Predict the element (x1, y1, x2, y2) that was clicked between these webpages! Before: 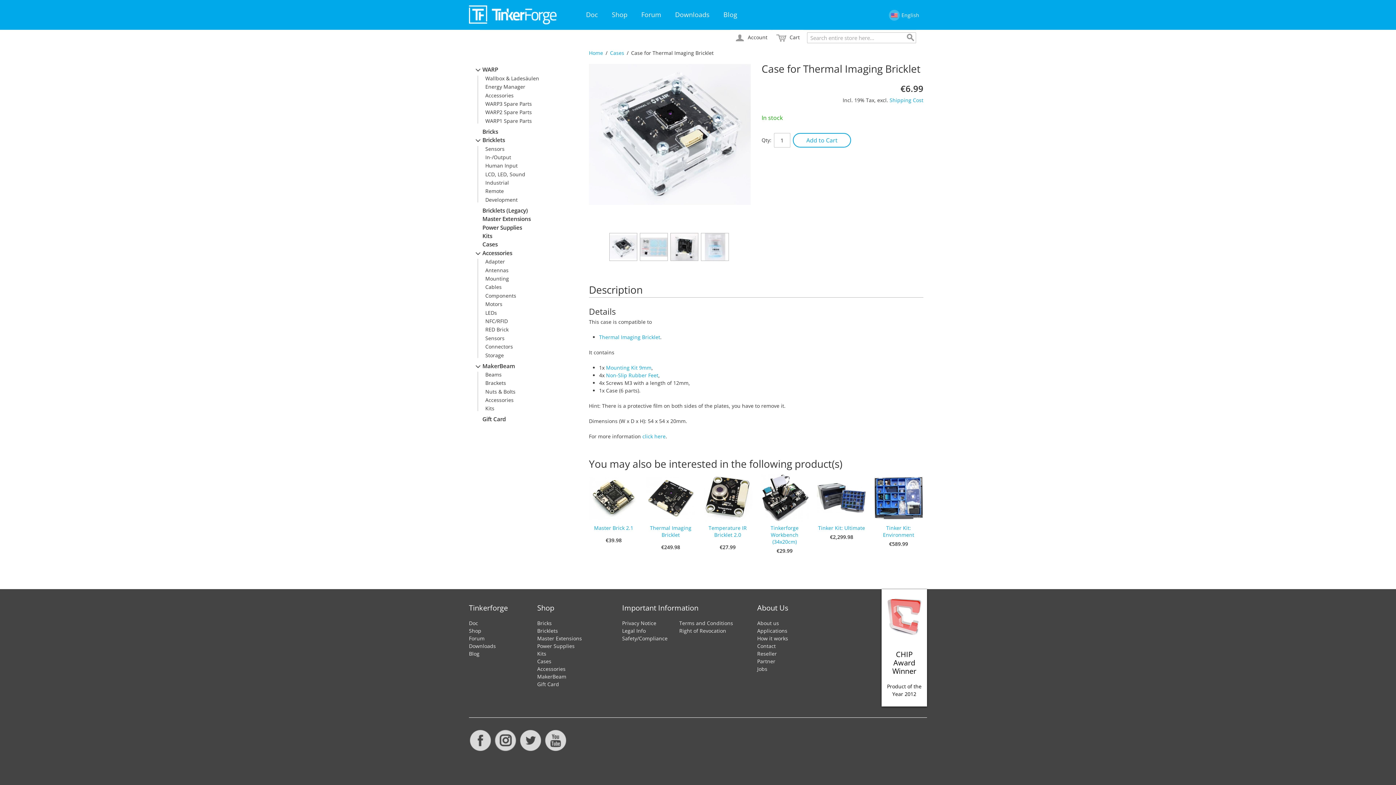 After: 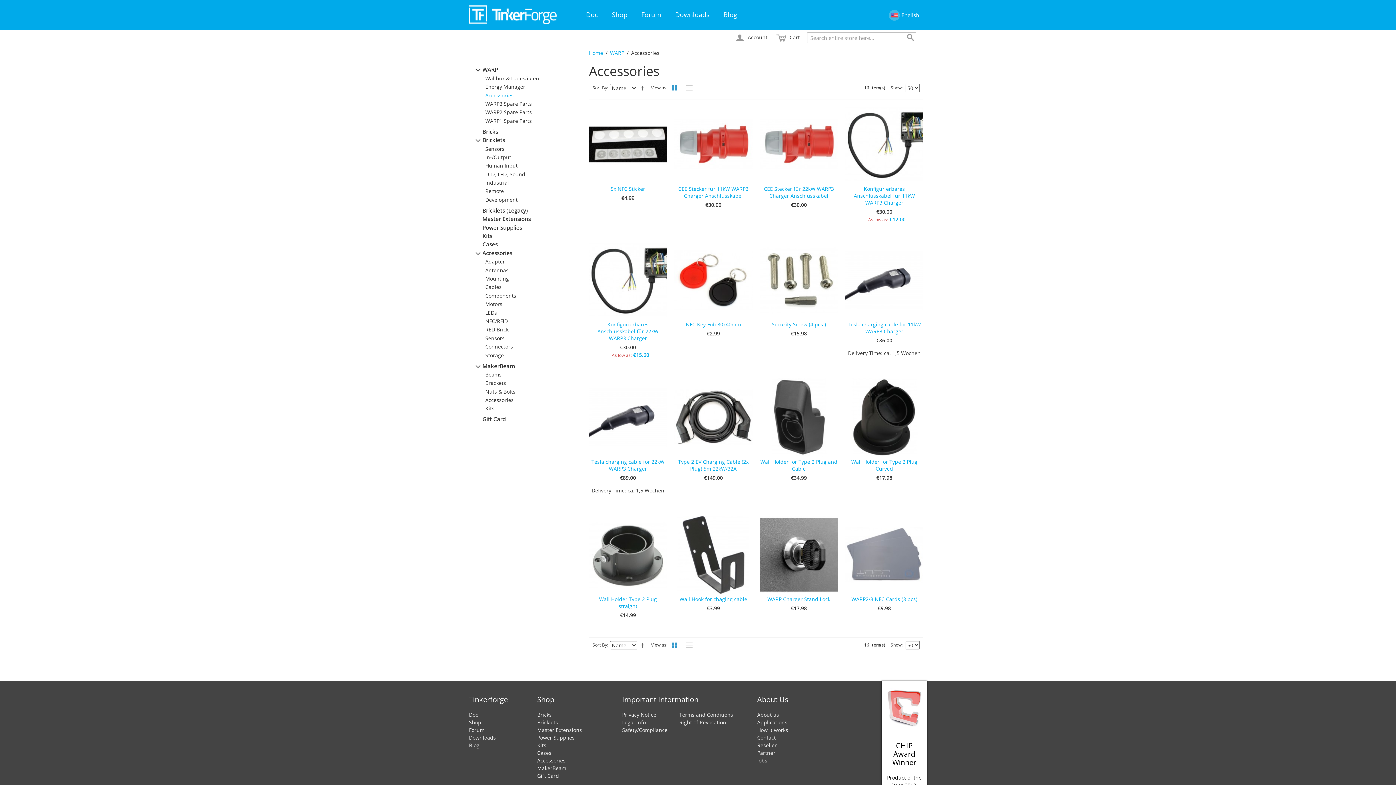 Action: label: Accessories bbox: (485, 91, 513, 98)